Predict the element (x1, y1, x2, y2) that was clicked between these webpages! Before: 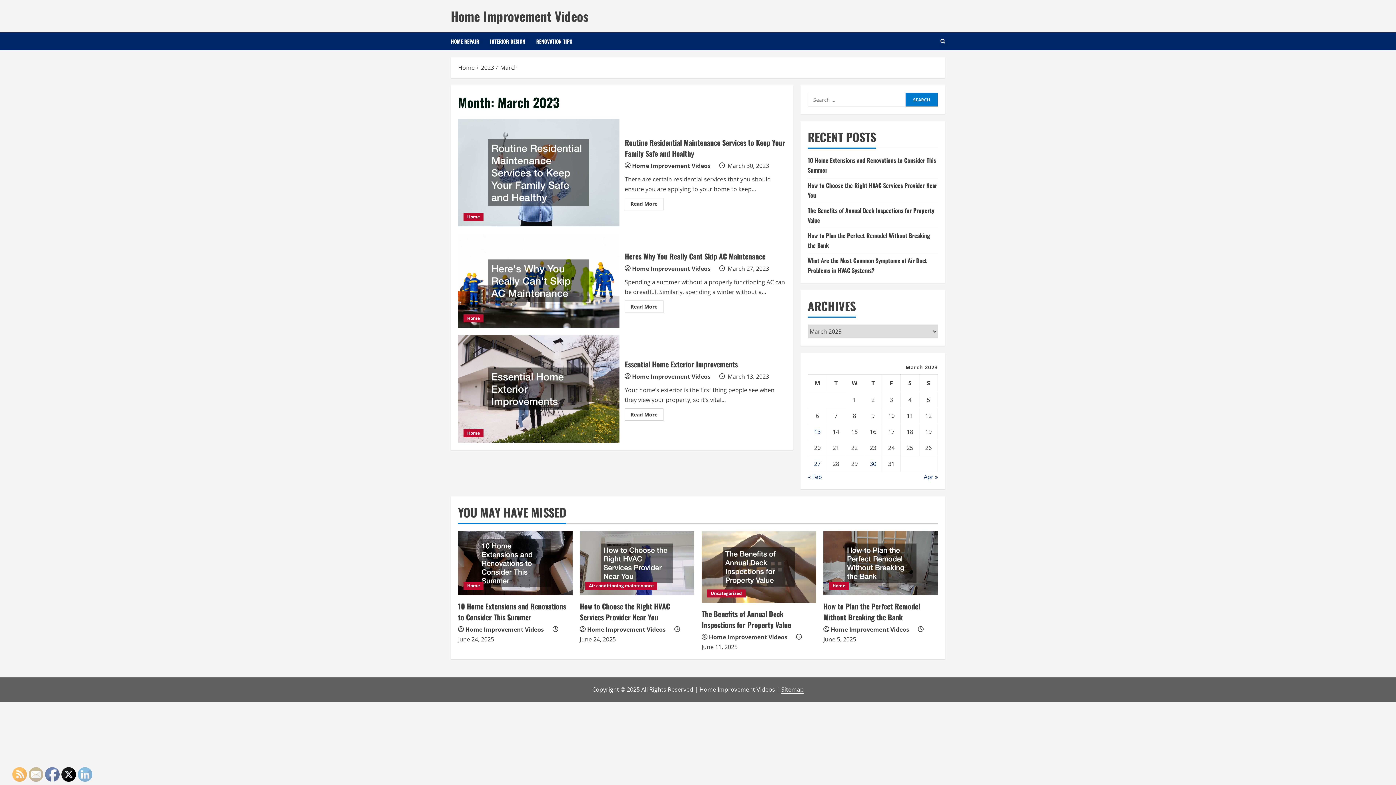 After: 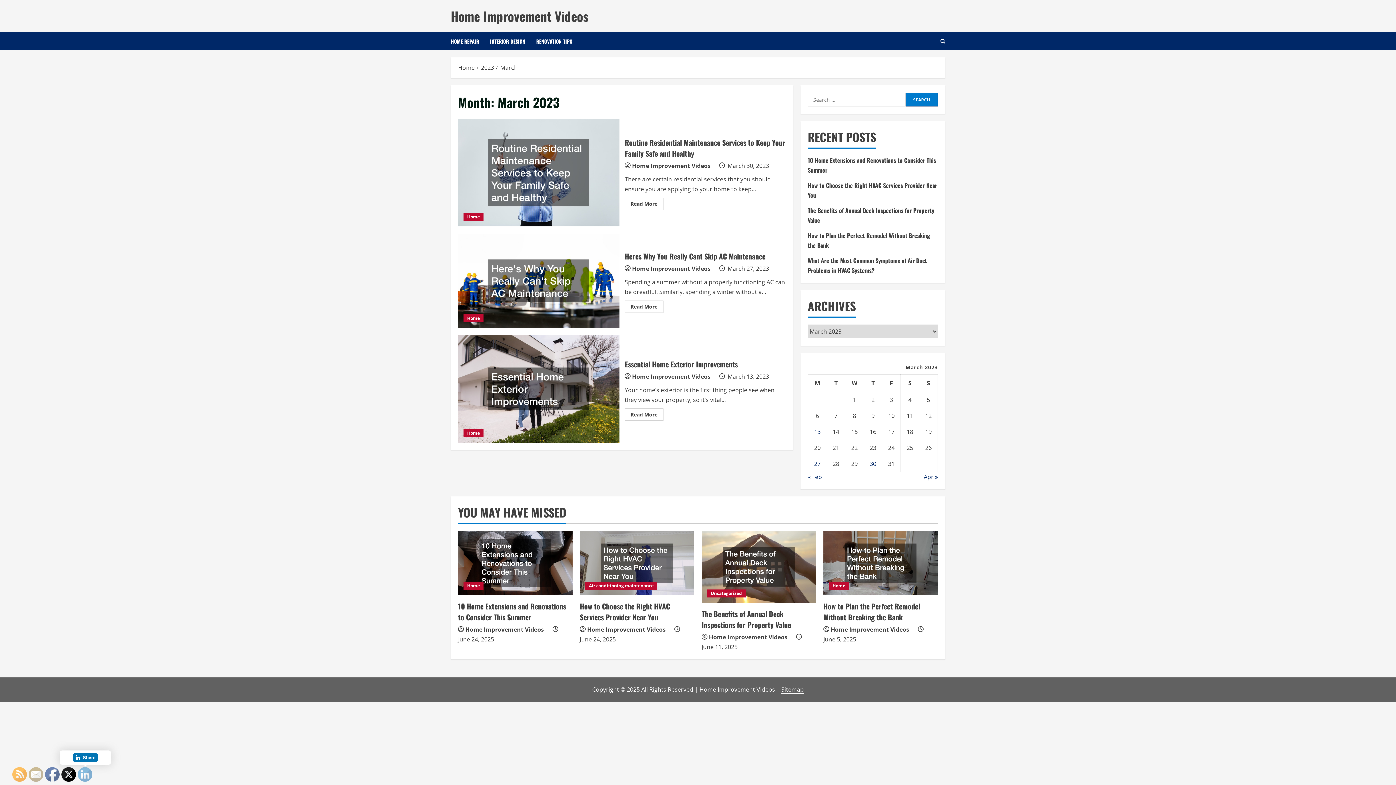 Action: bbox: (78, 768, 92, 782)